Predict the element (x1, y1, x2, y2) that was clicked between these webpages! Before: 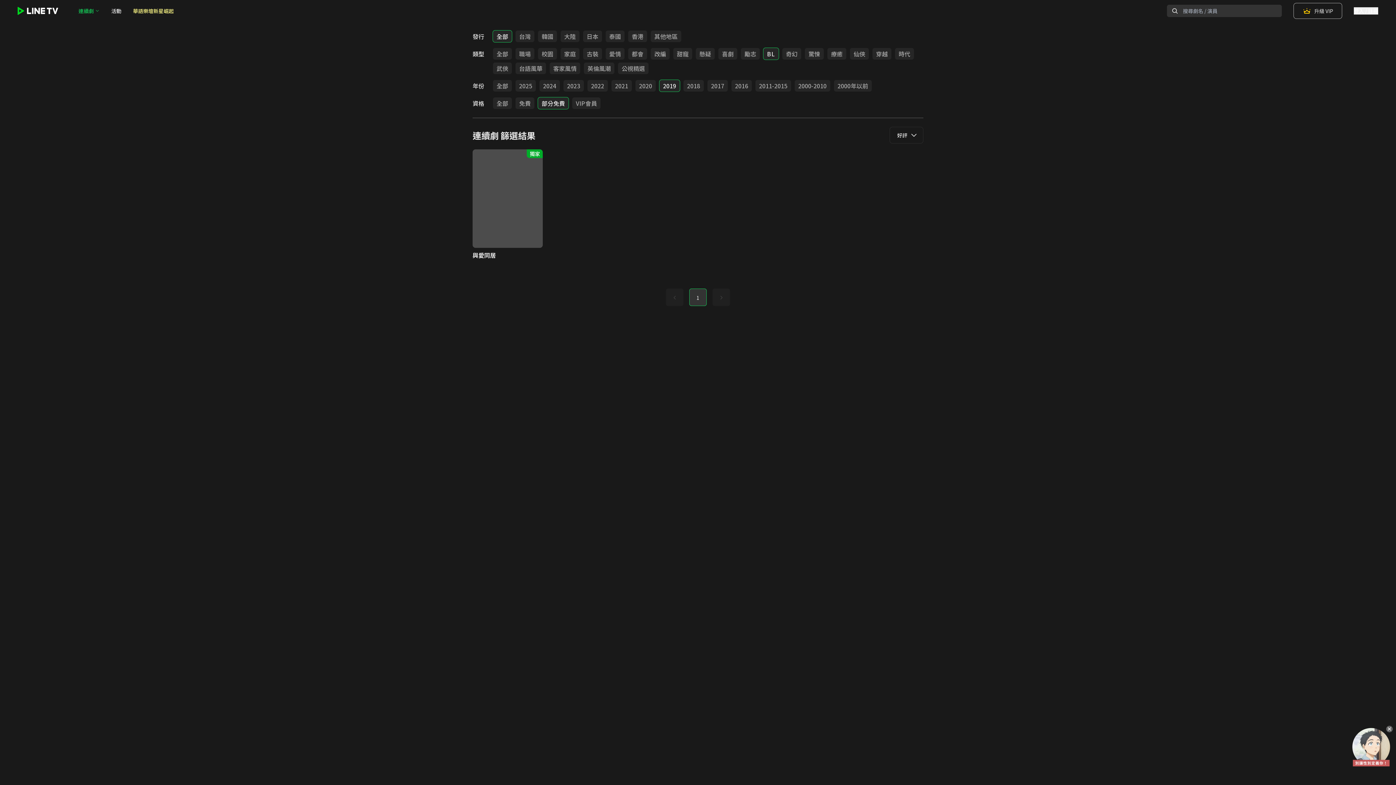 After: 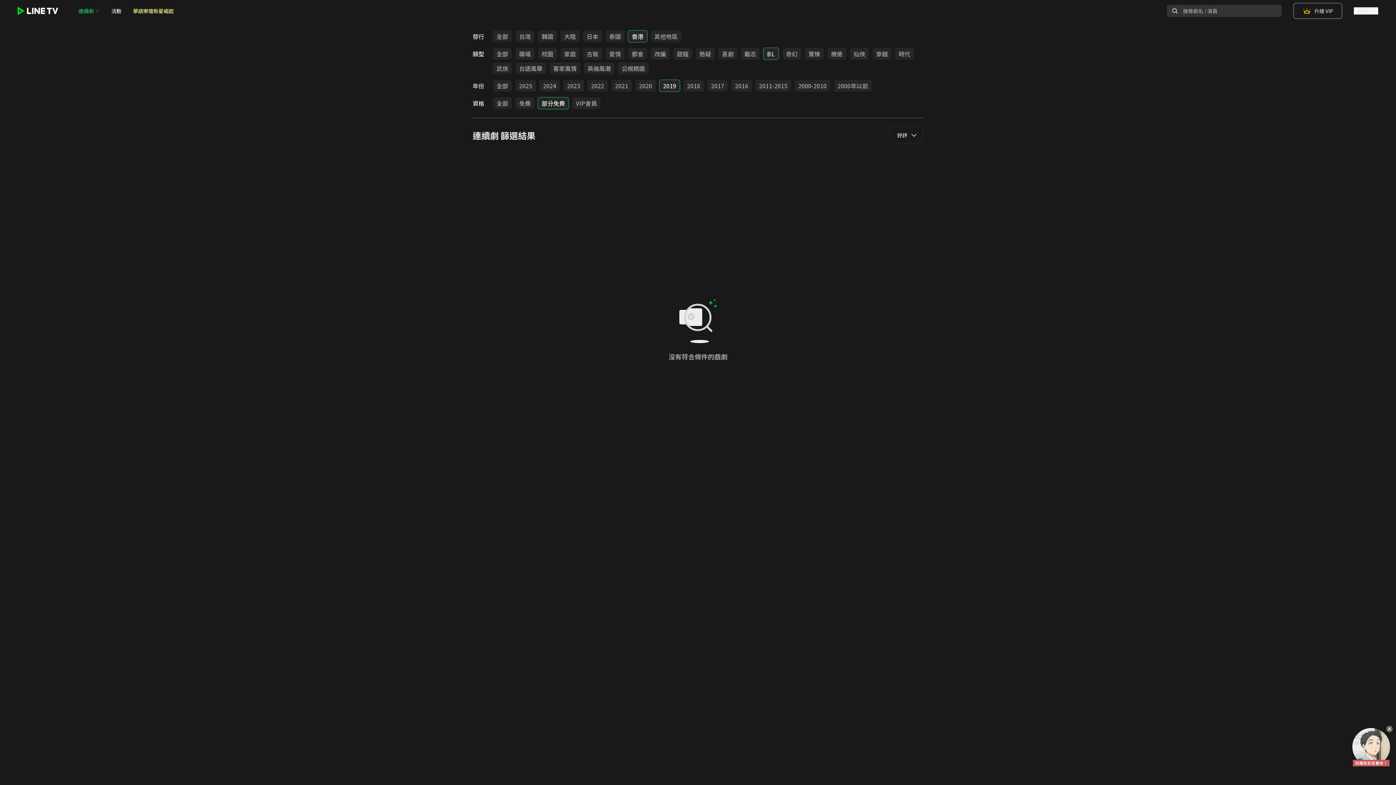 Action: bbox: (628, 30, 647, 42) label: 香港